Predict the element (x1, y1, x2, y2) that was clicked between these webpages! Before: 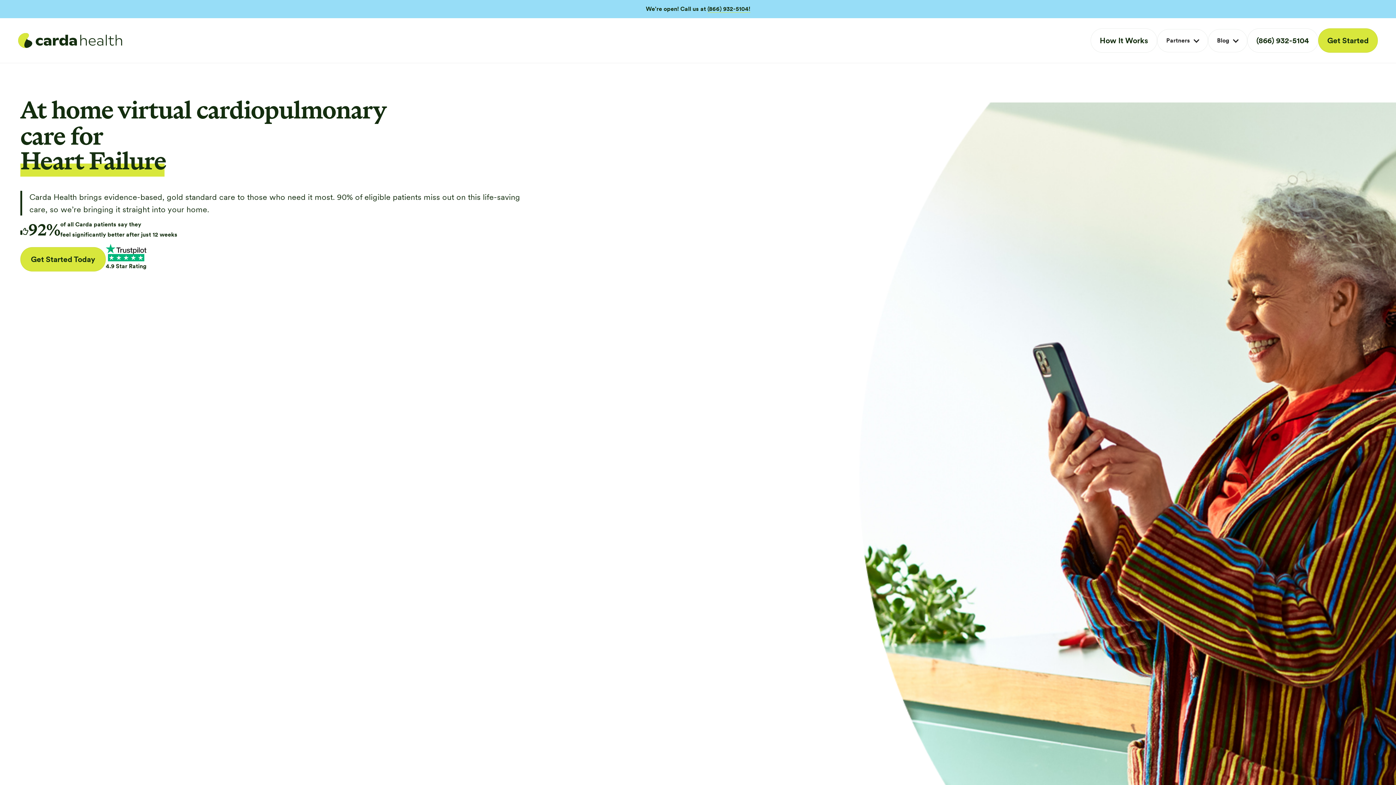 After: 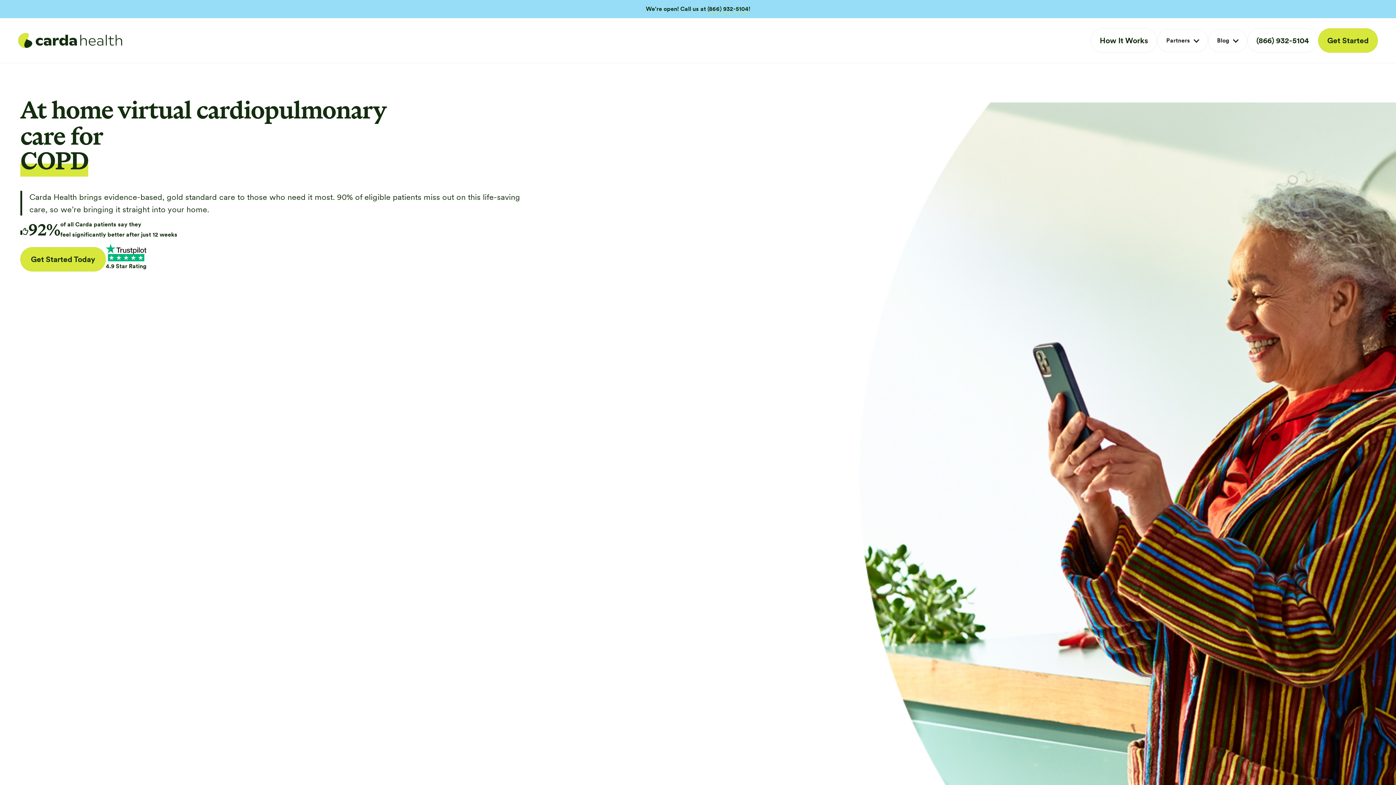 Action: label: home bbox: (18, 32, 122, 48)